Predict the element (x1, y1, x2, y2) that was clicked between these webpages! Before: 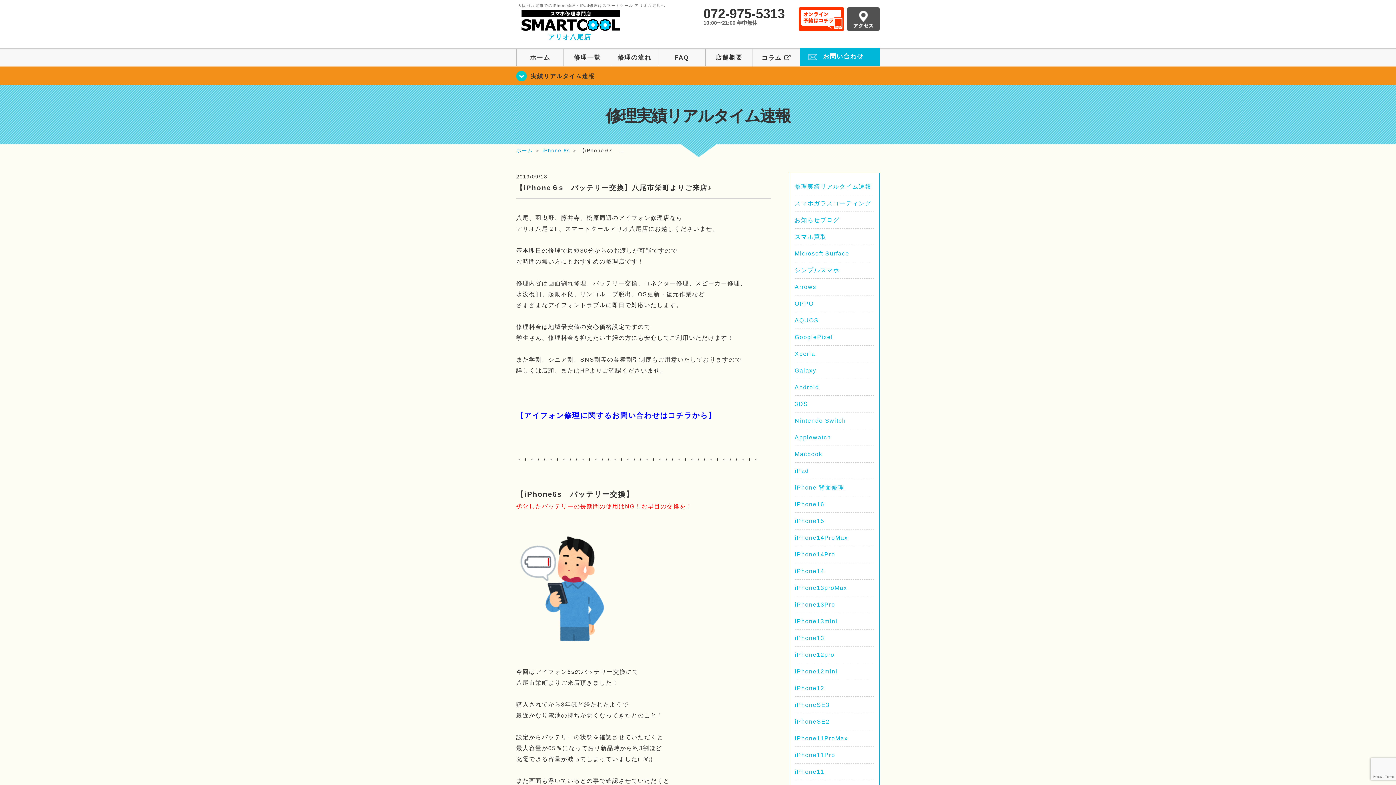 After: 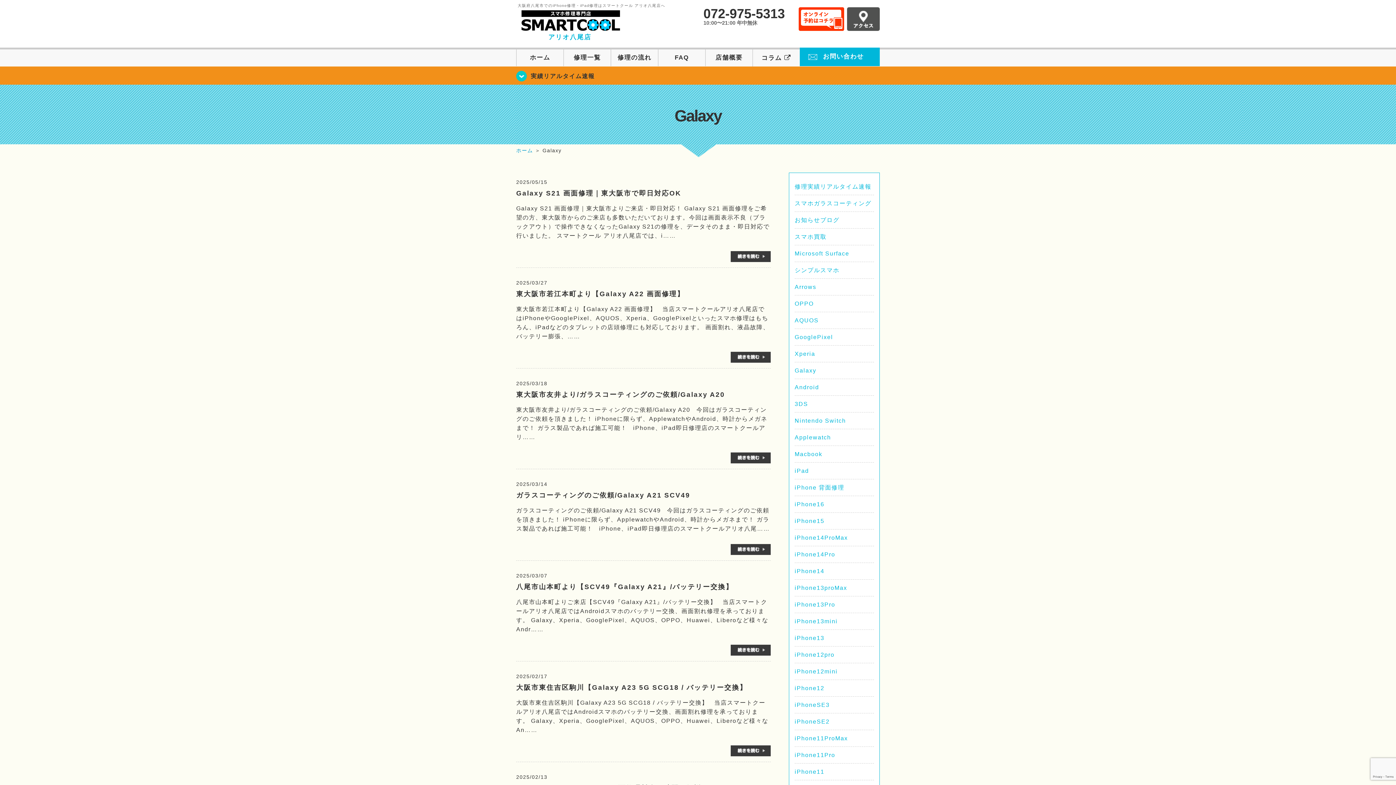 Action: label: Galaxy bbox: (794, 367, 816, 373)